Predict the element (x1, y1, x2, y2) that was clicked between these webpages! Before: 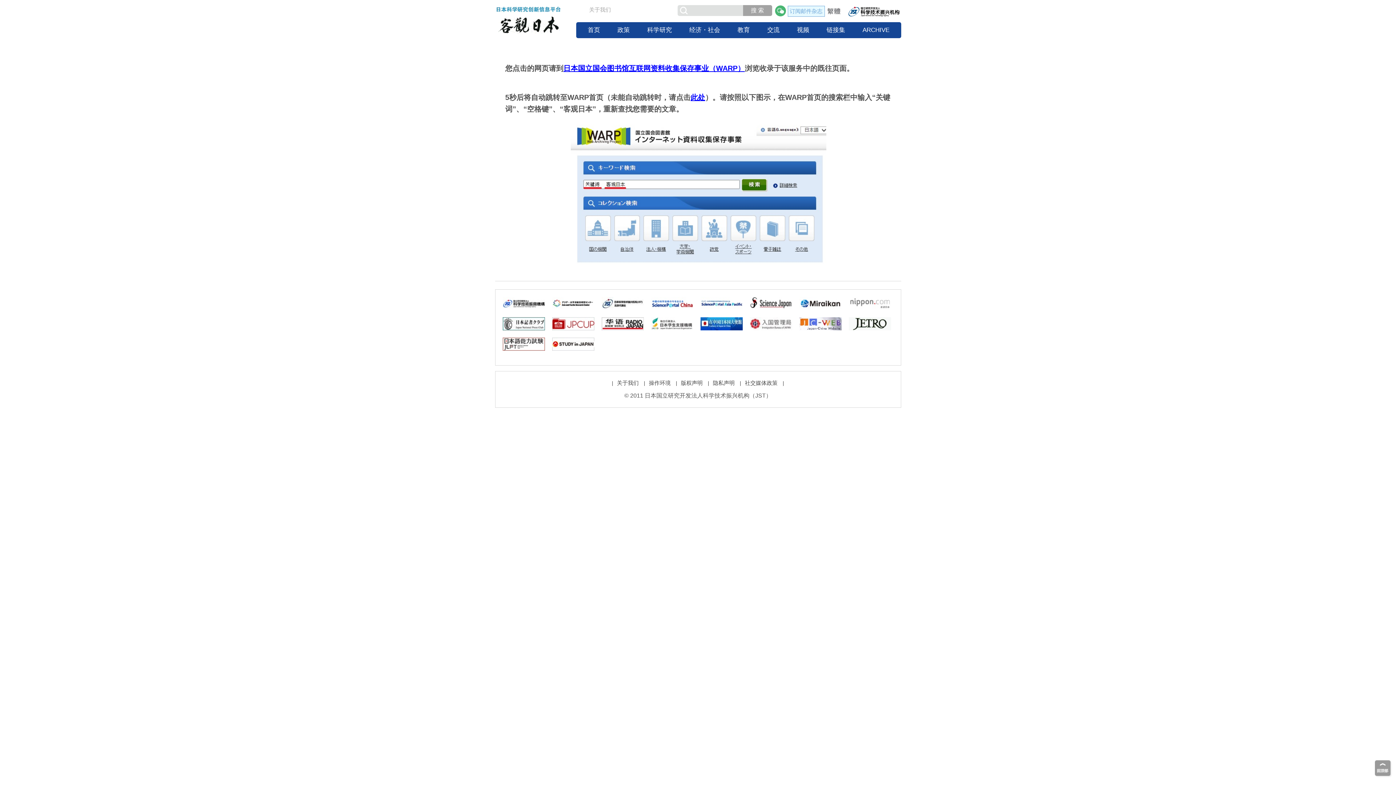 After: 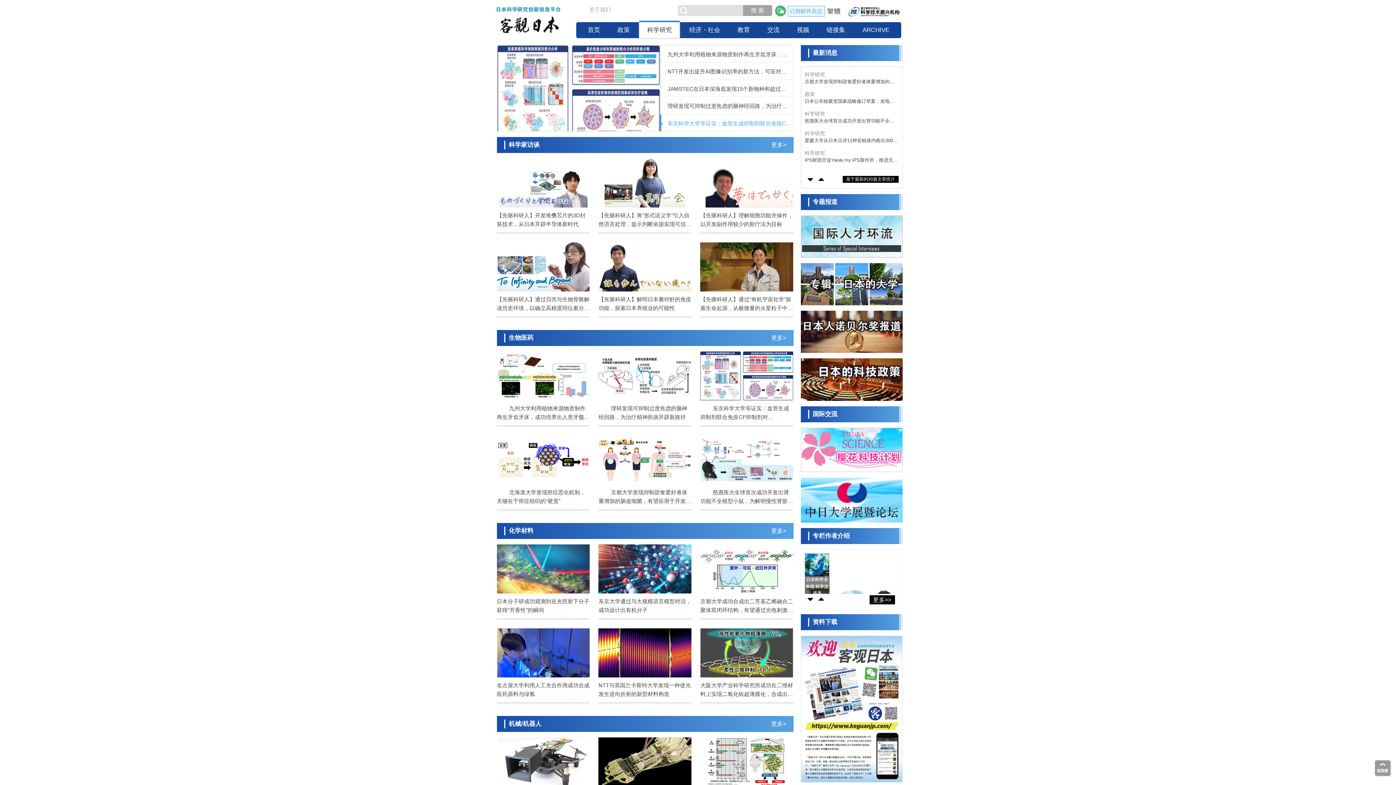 Action: bbox: (639, 22, 680, 38) label: 科学研究